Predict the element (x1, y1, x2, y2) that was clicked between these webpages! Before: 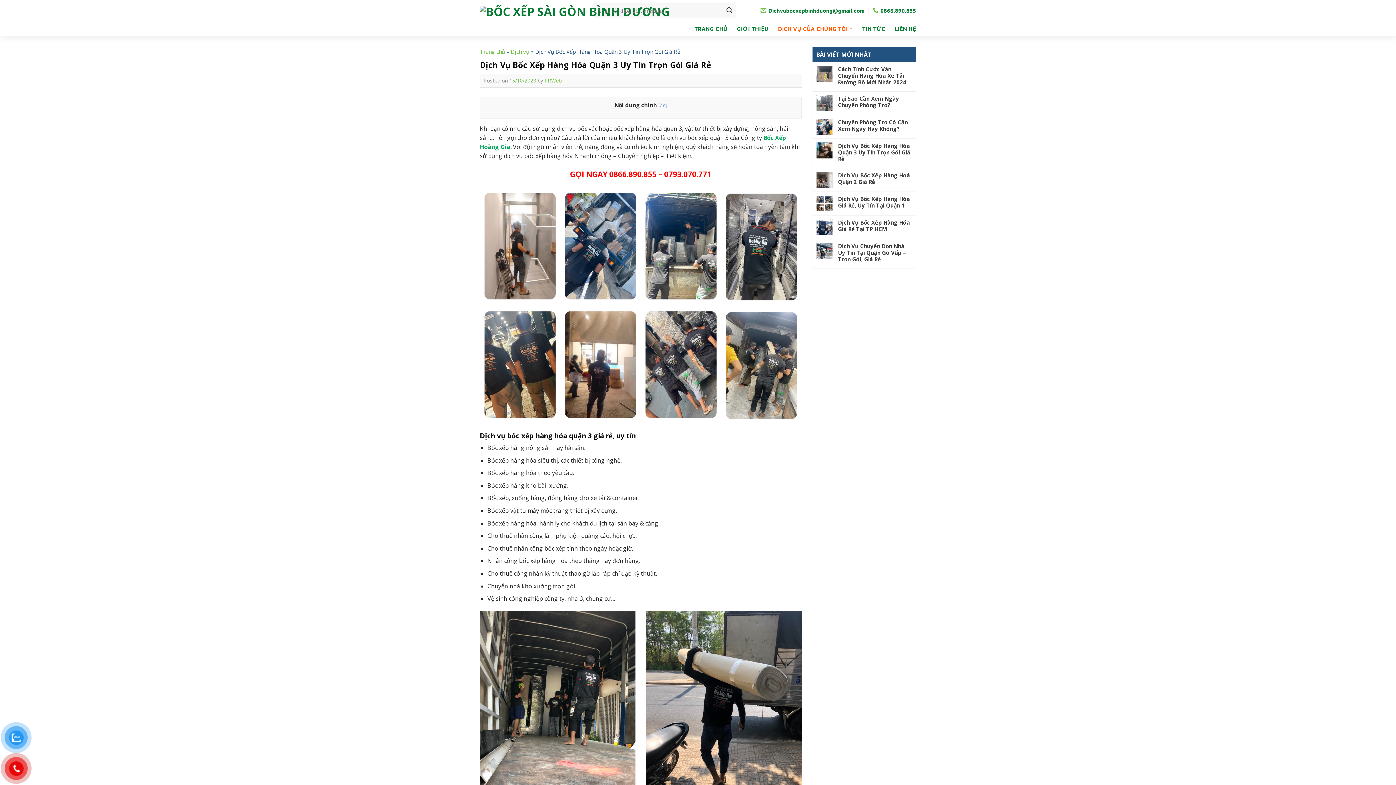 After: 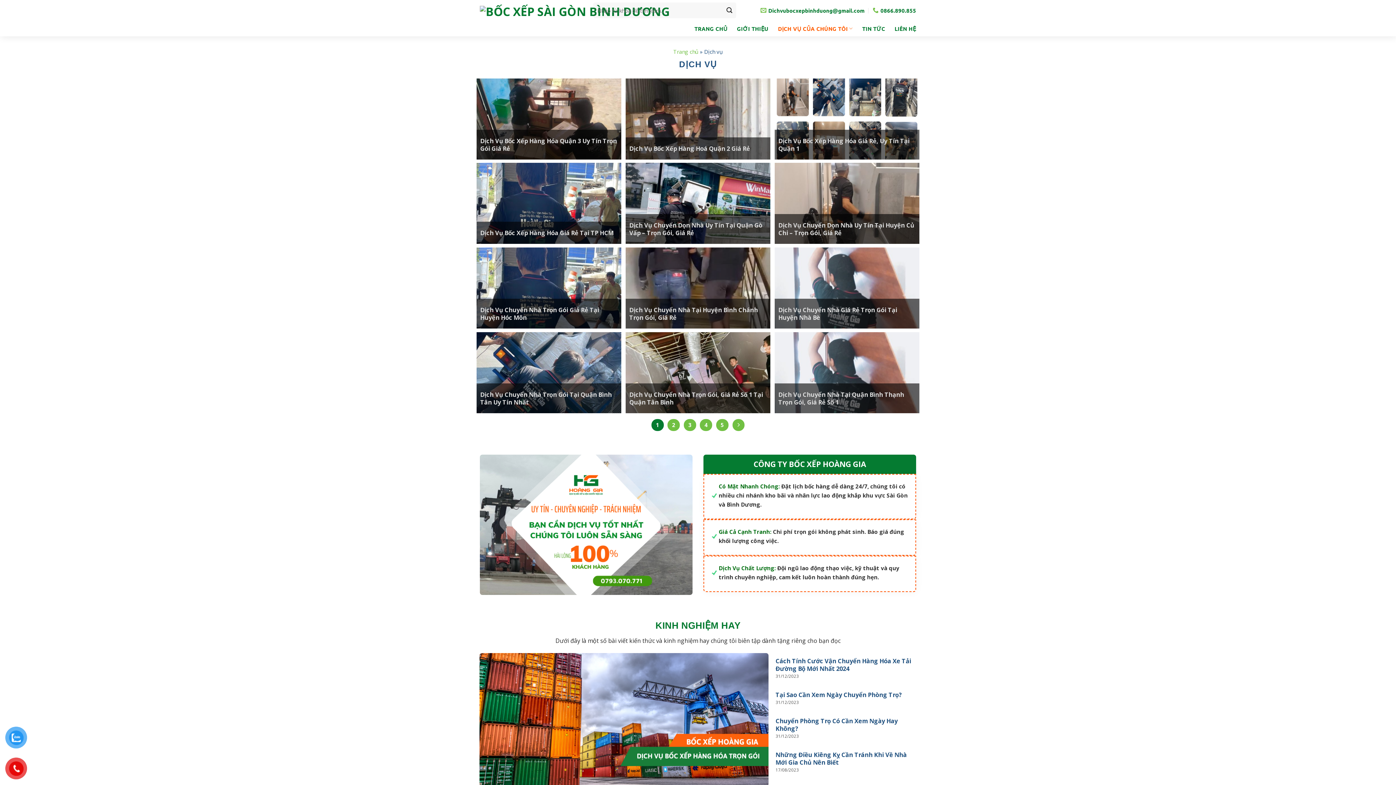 Action: bbox: (778, 21, 853, 35) label: DỊCH VỤ CỦA CHÚNG TÔI